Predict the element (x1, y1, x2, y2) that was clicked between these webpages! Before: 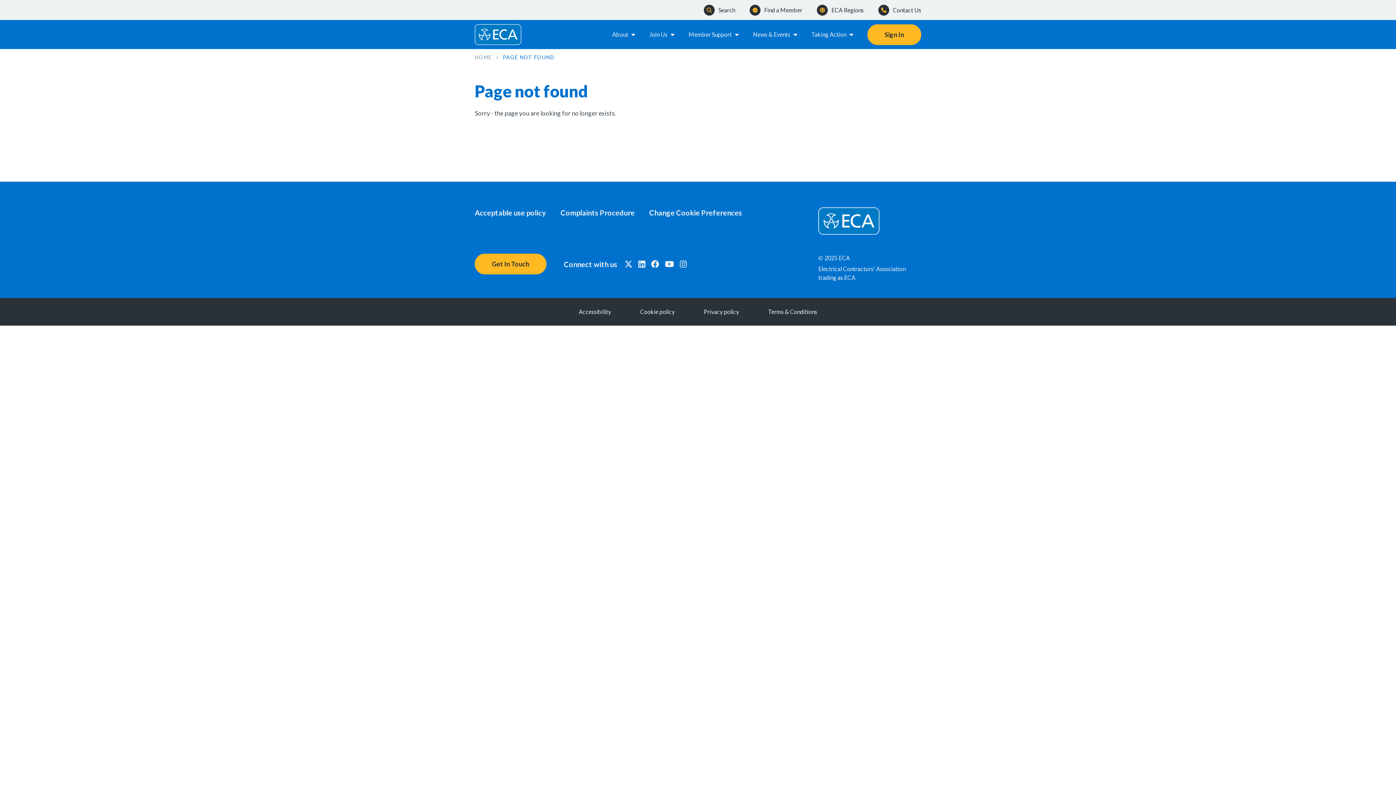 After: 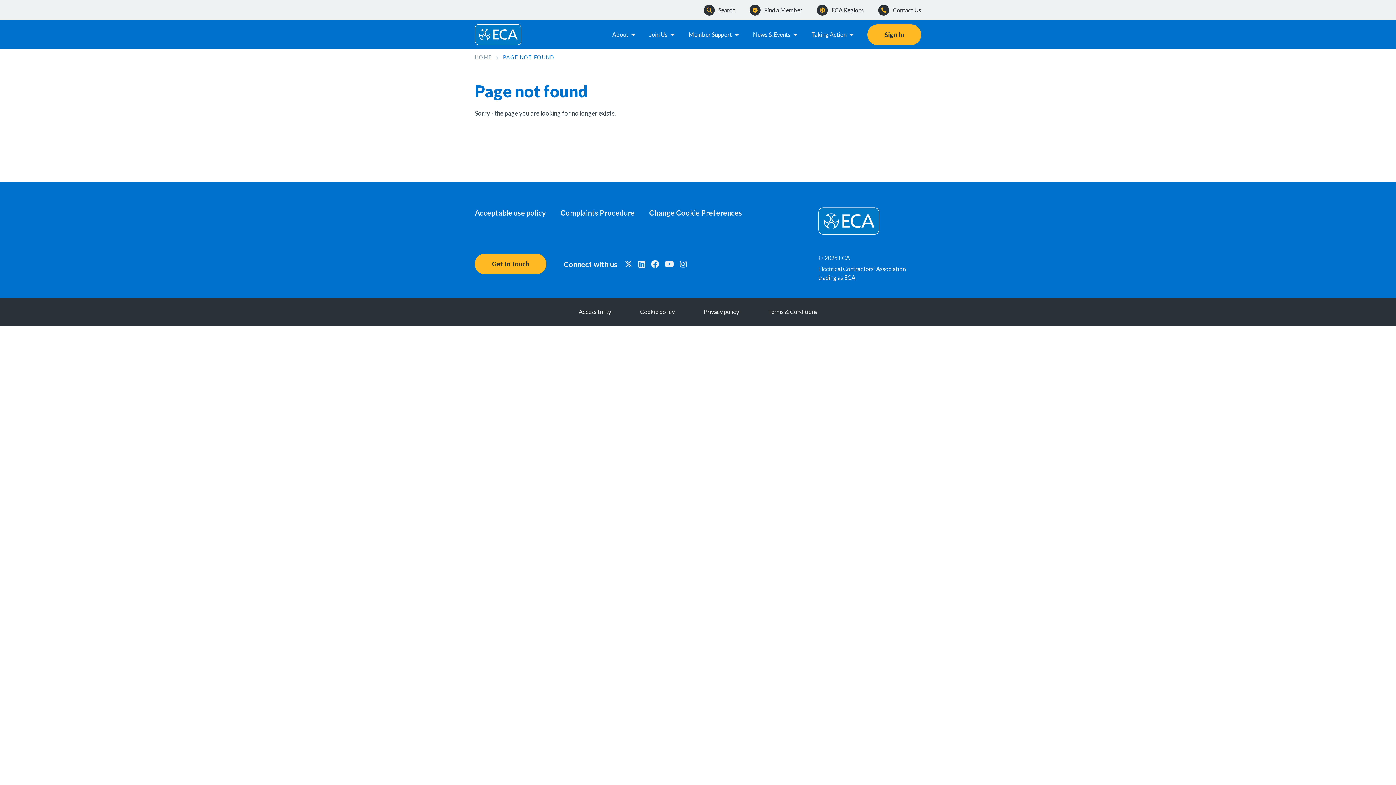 Action: bbox: (677, 255, 689, 272)